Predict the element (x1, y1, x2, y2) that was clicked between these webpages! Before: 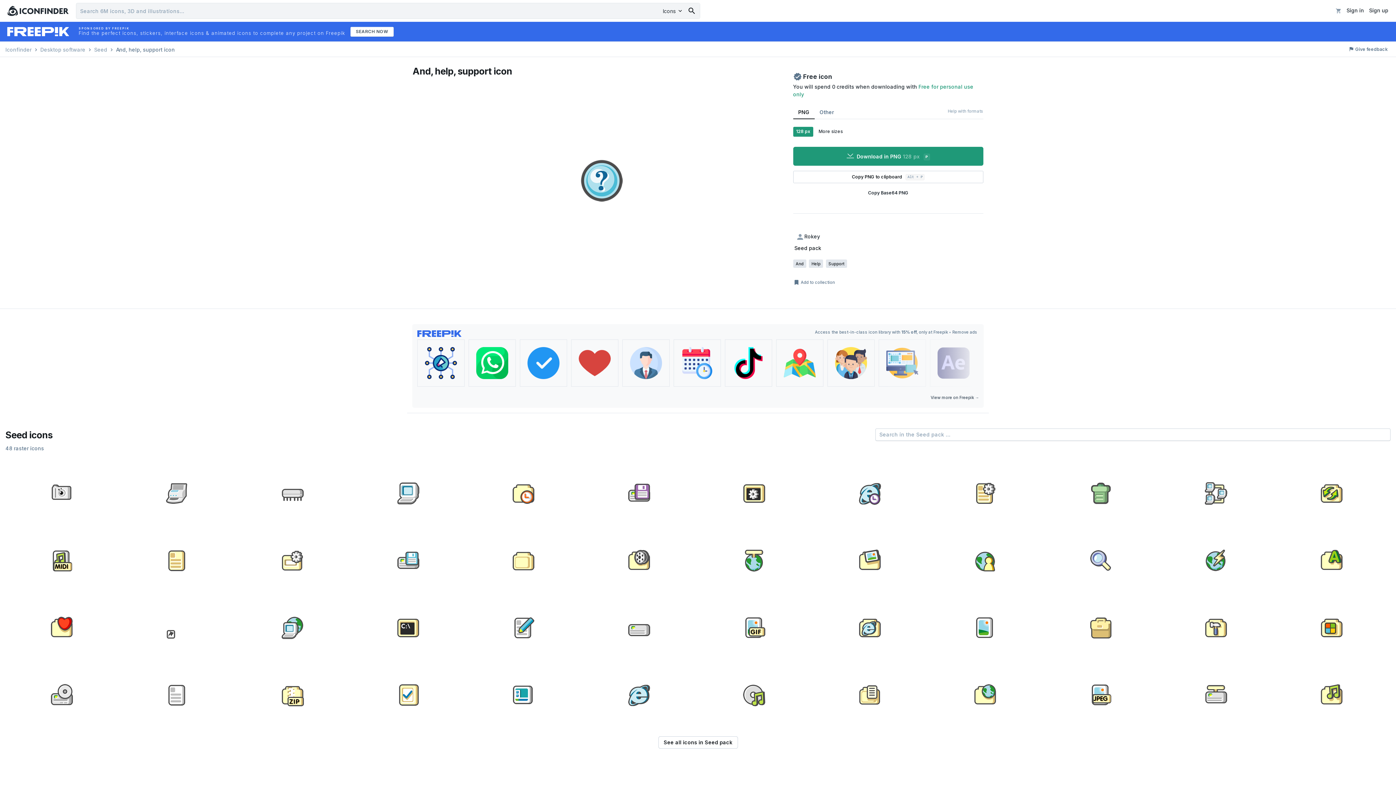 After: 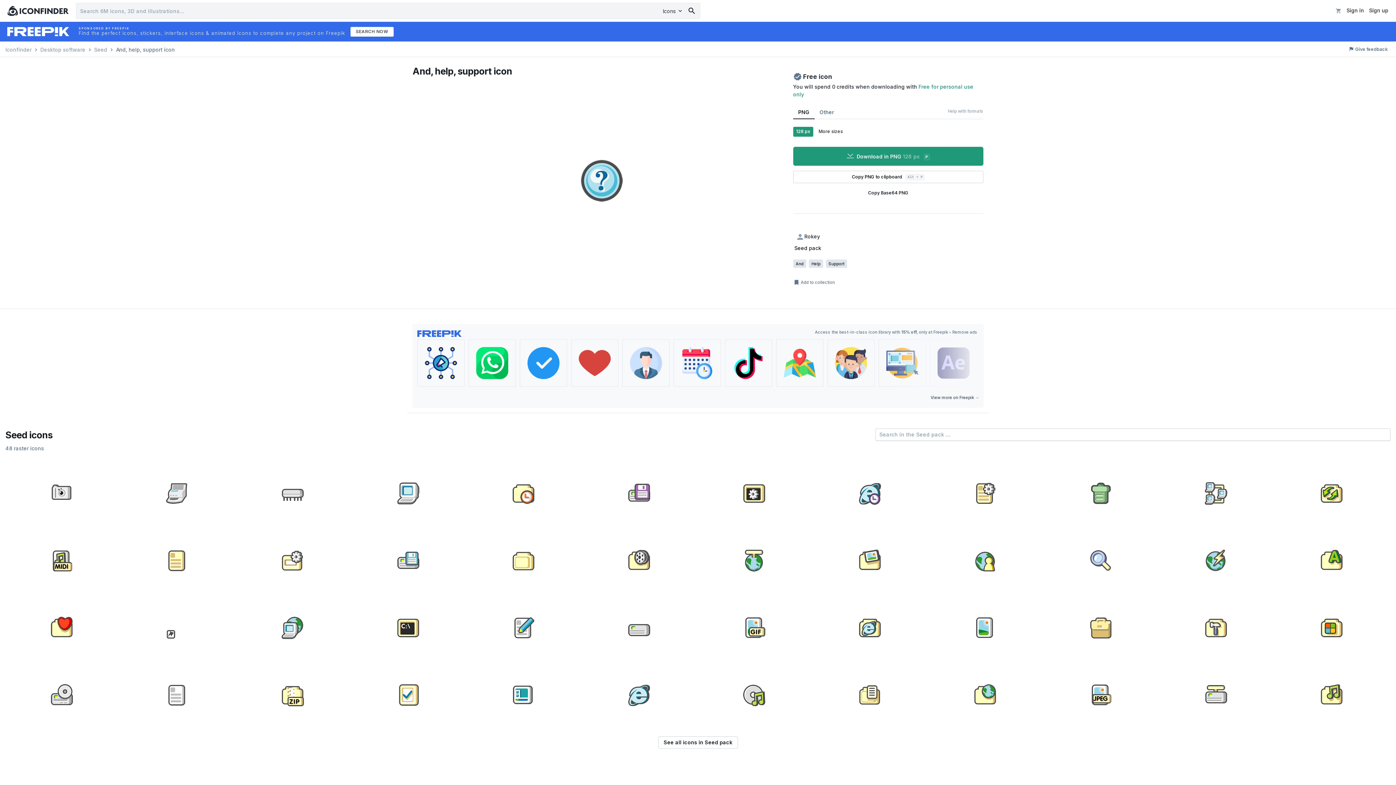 Action: bbox: (520, 339, 567, 386)